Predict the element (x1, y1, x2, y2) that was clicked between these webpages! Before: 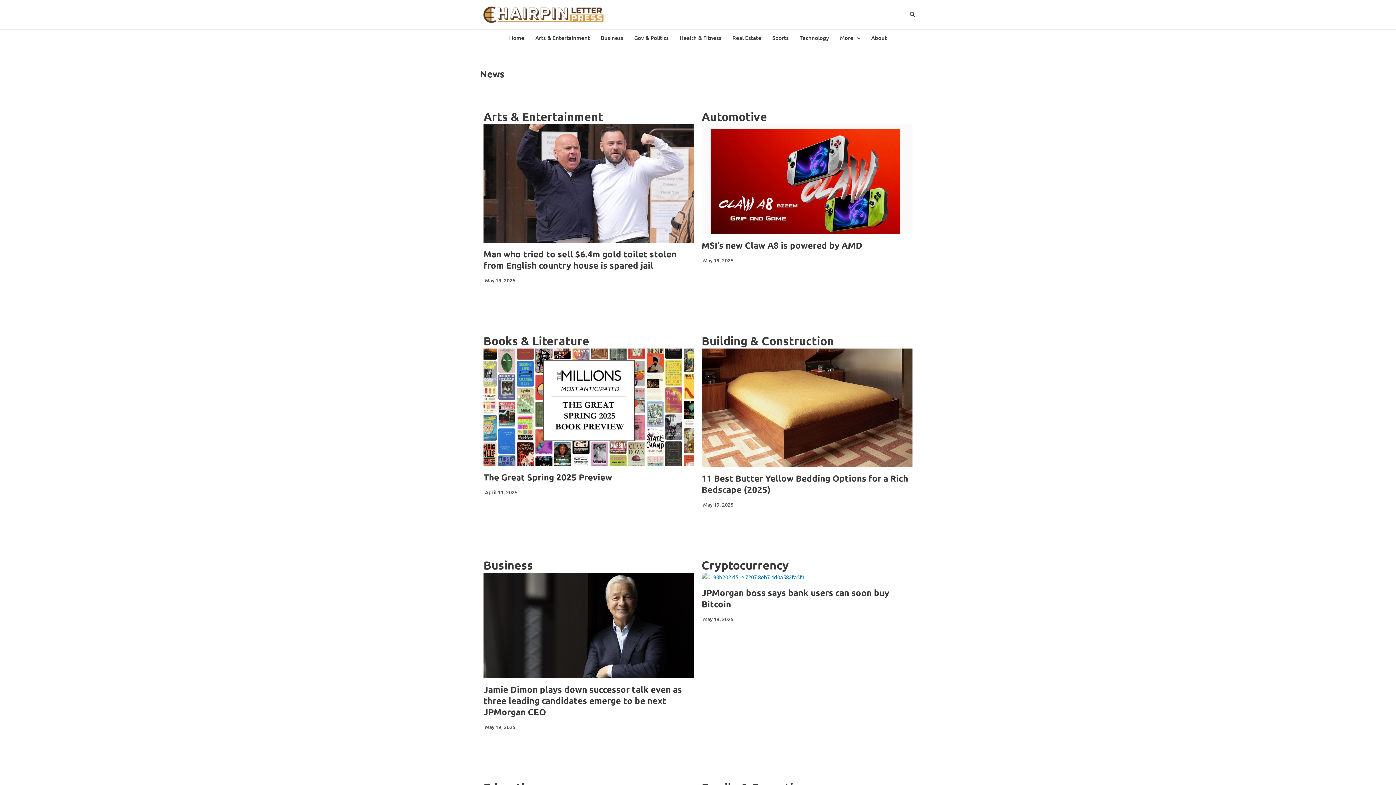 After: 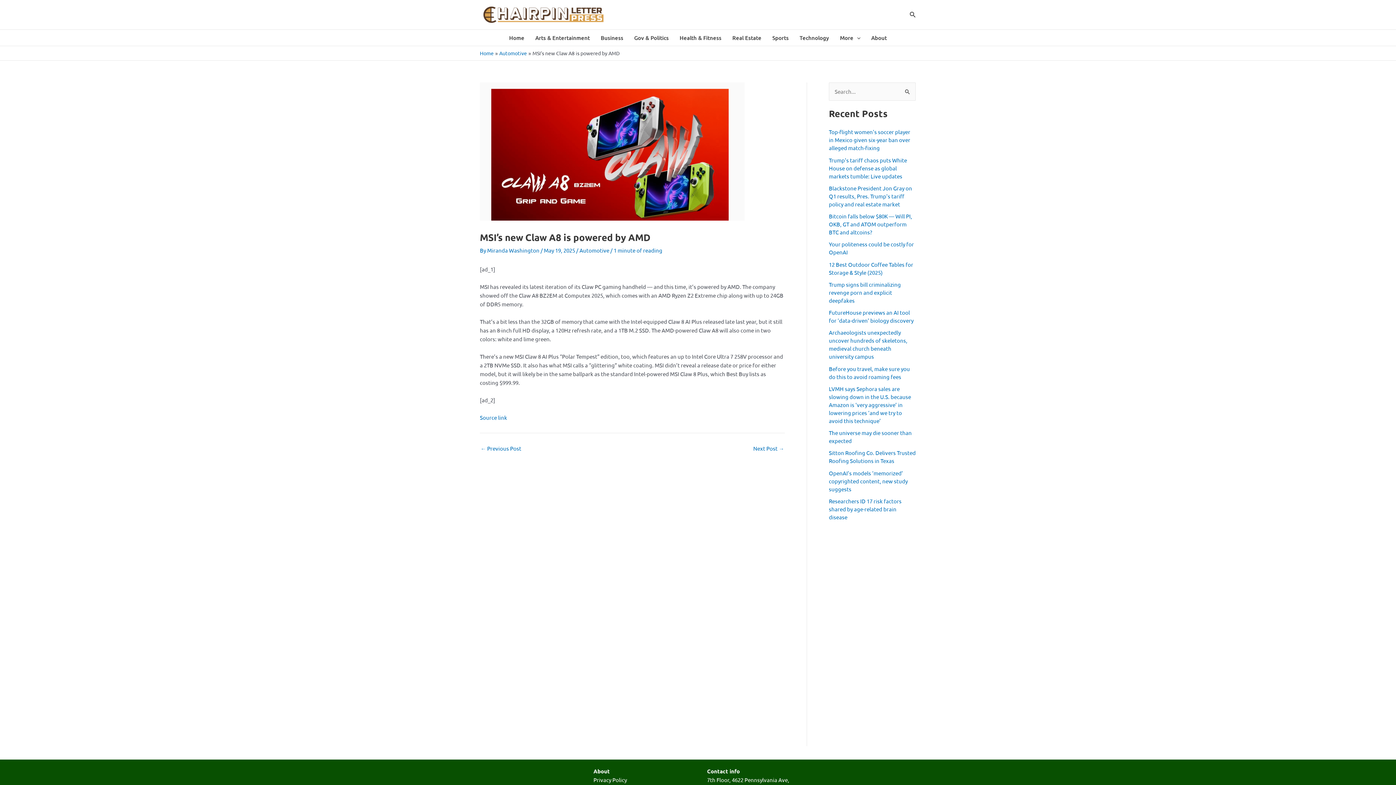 Action: bbox: (701, 124, 912, 234)